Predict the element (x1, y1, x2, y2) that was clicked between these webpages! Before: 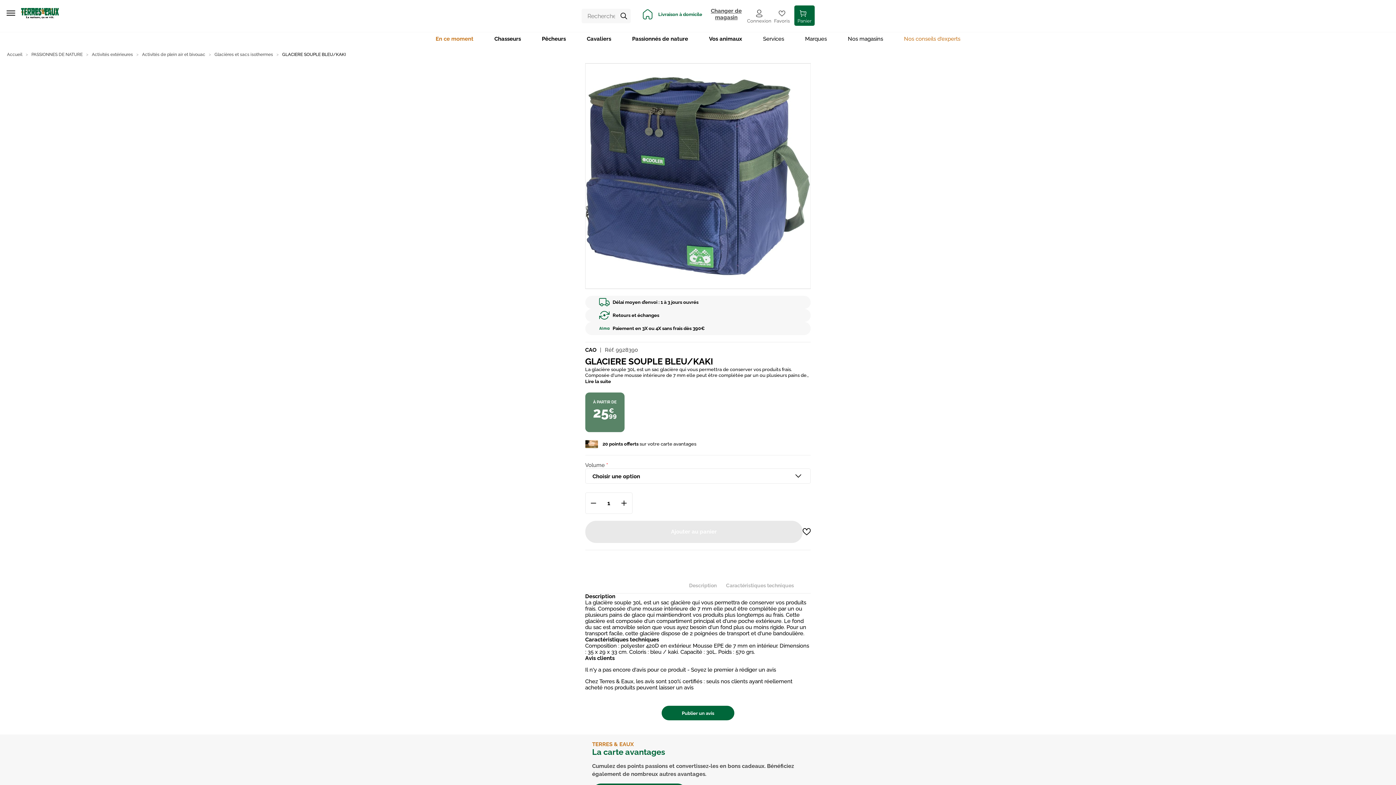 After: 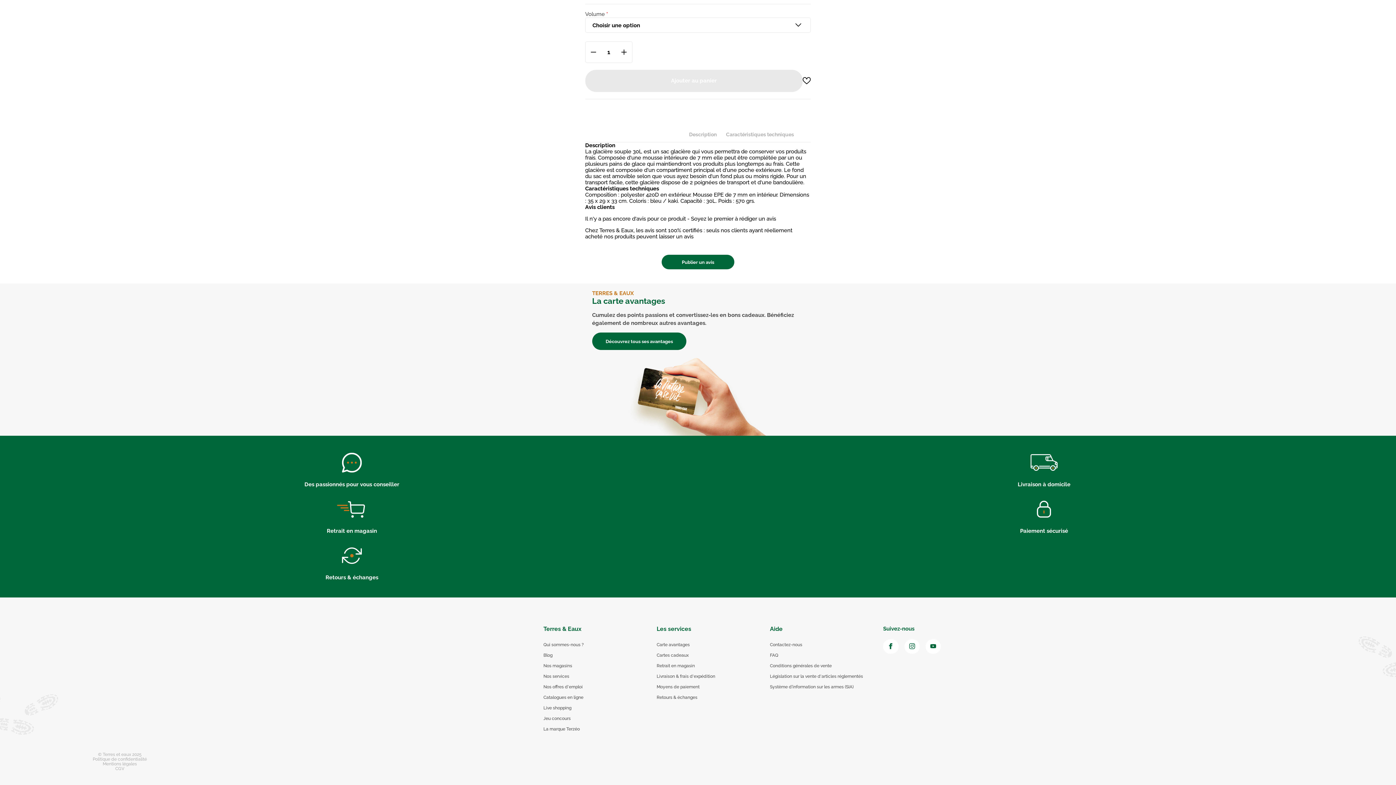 Action: label: Lire la suite bbox: (585, 379, 611, 384)